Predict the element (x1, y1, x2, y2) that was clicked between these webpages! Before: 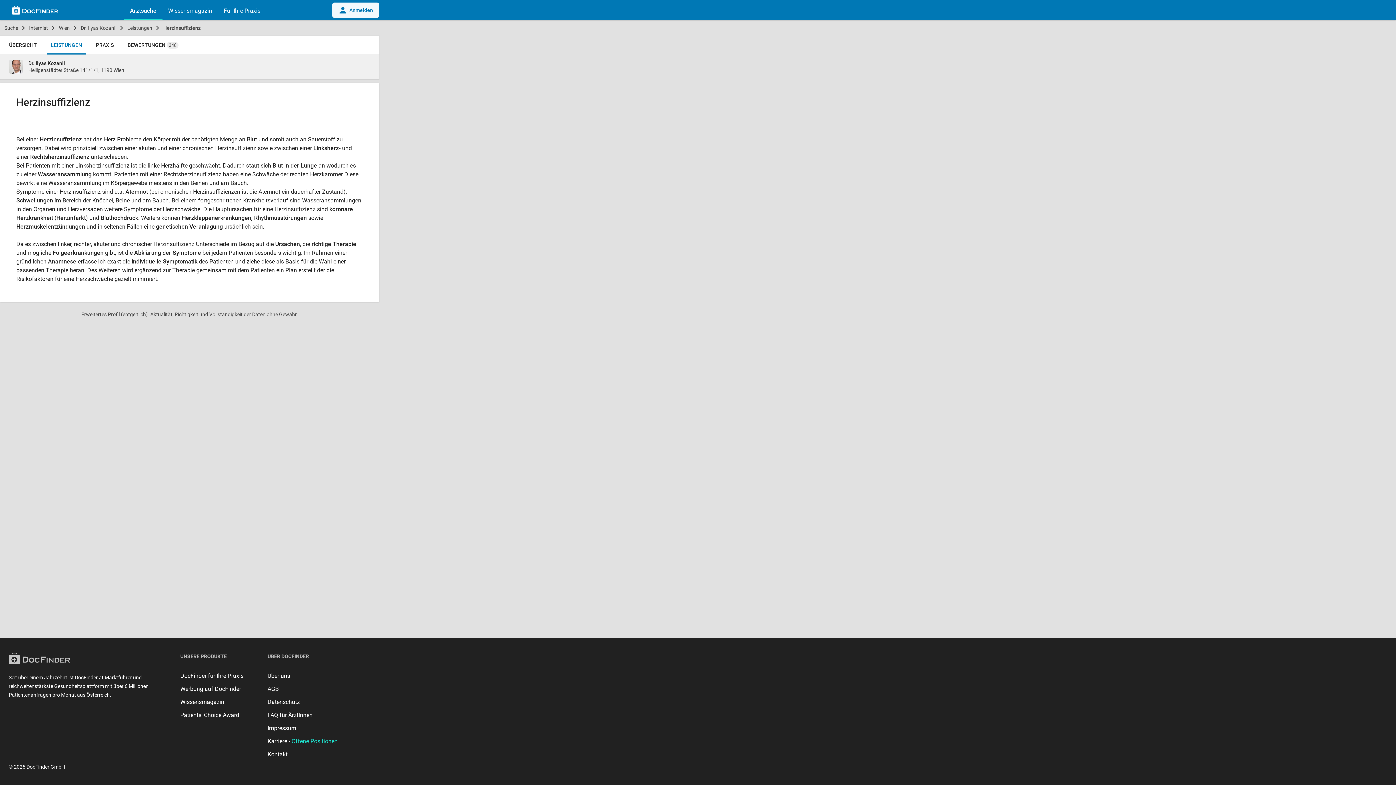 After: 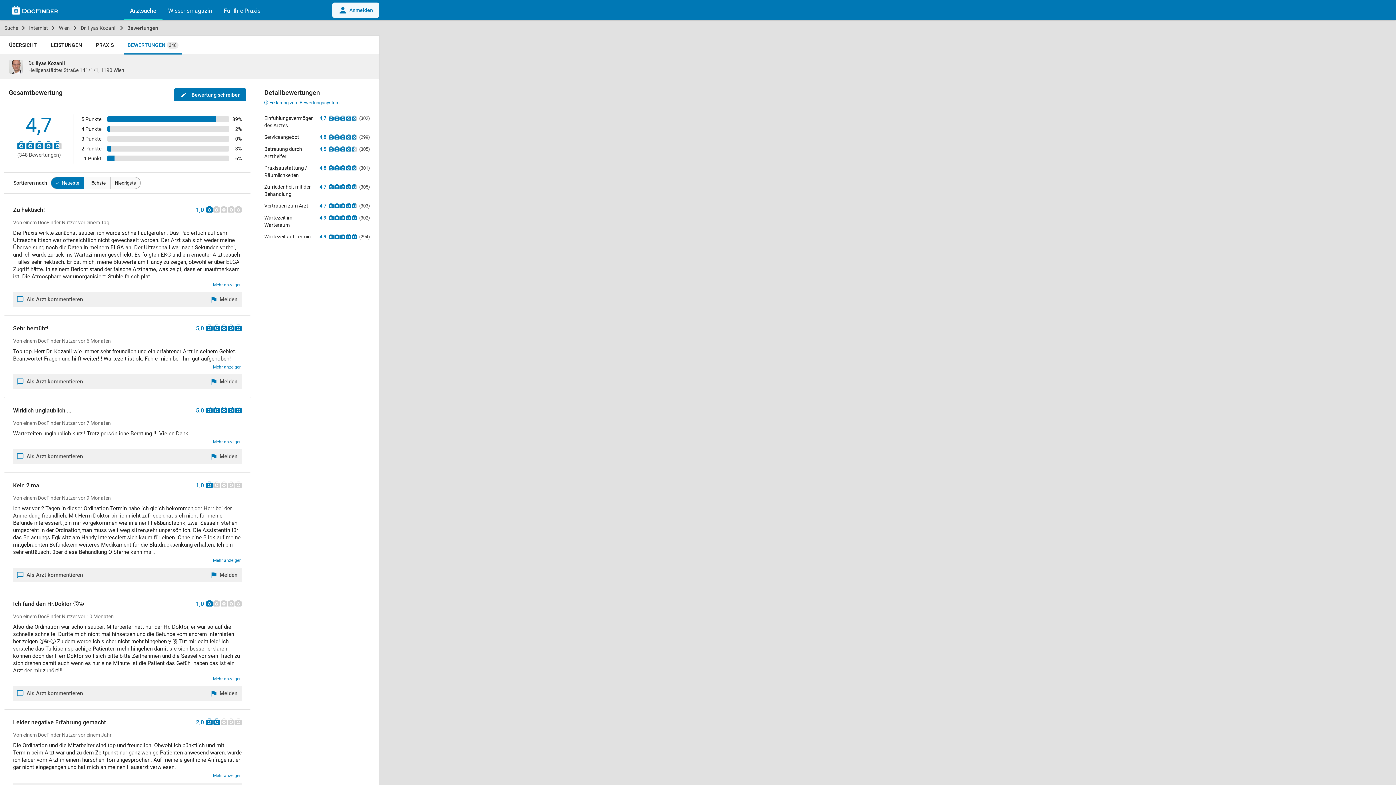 Action: label: BEWERTUNGEN
348 bbox: (124, 35, 182, 54)